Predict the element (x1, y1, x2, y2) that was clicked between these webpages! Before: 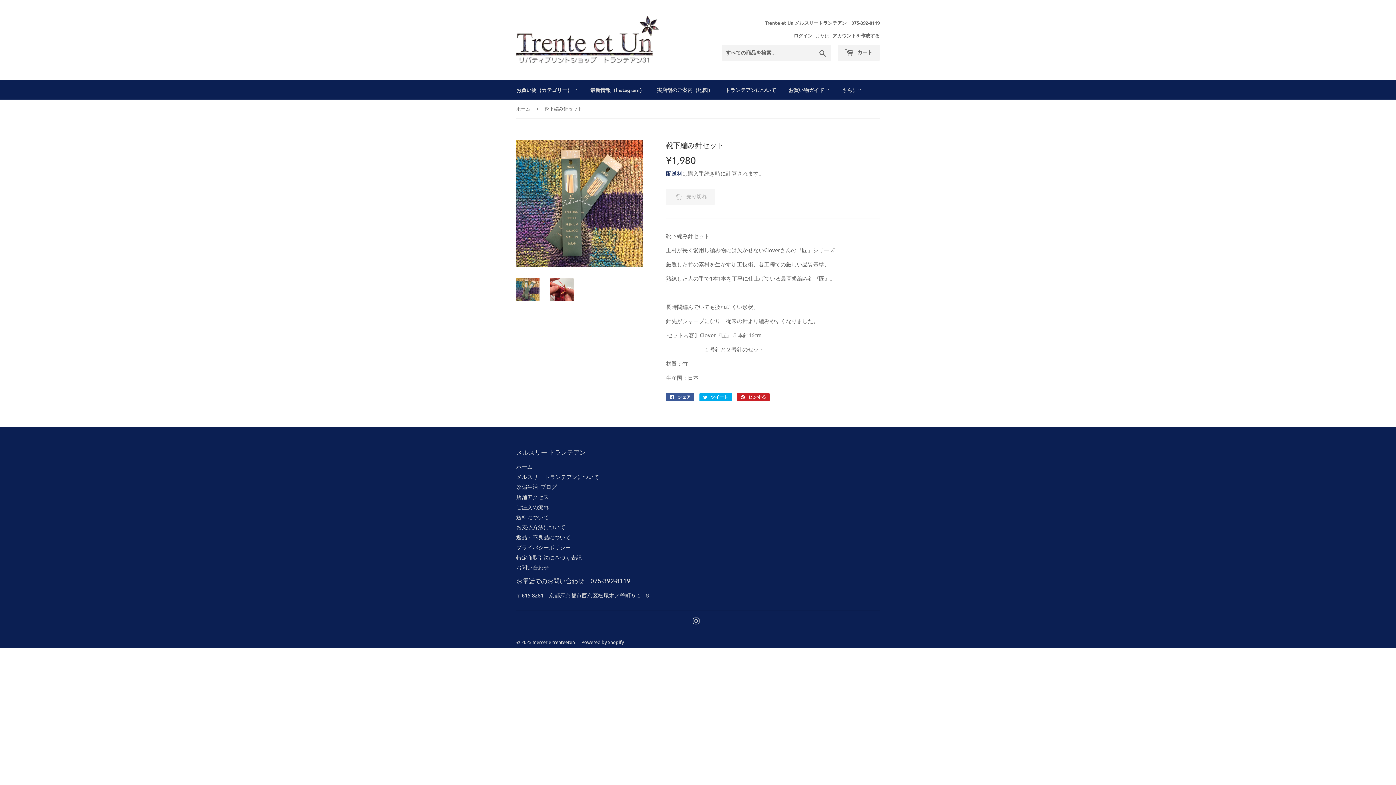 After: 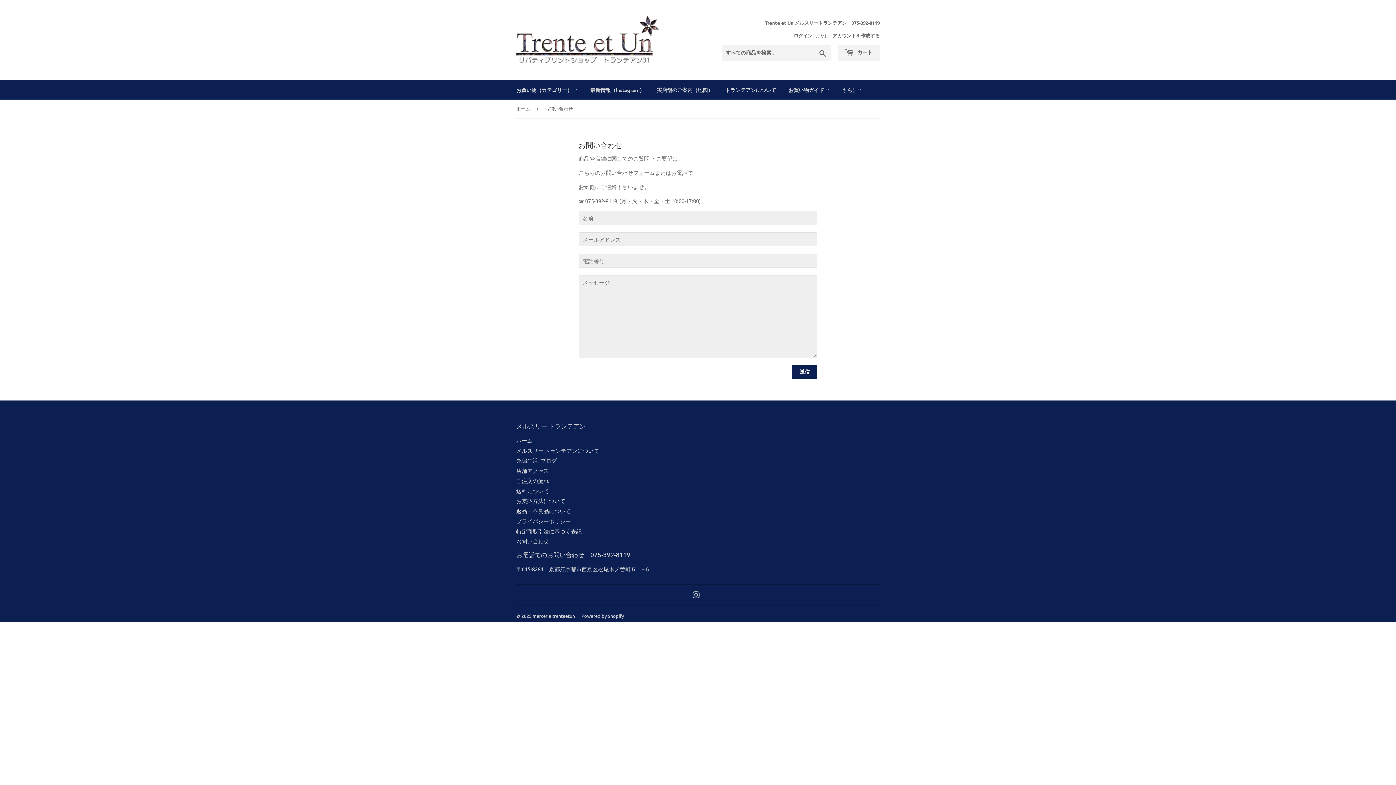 Action: label: お問い合わせ bbox: (516, 564, 549, 571)